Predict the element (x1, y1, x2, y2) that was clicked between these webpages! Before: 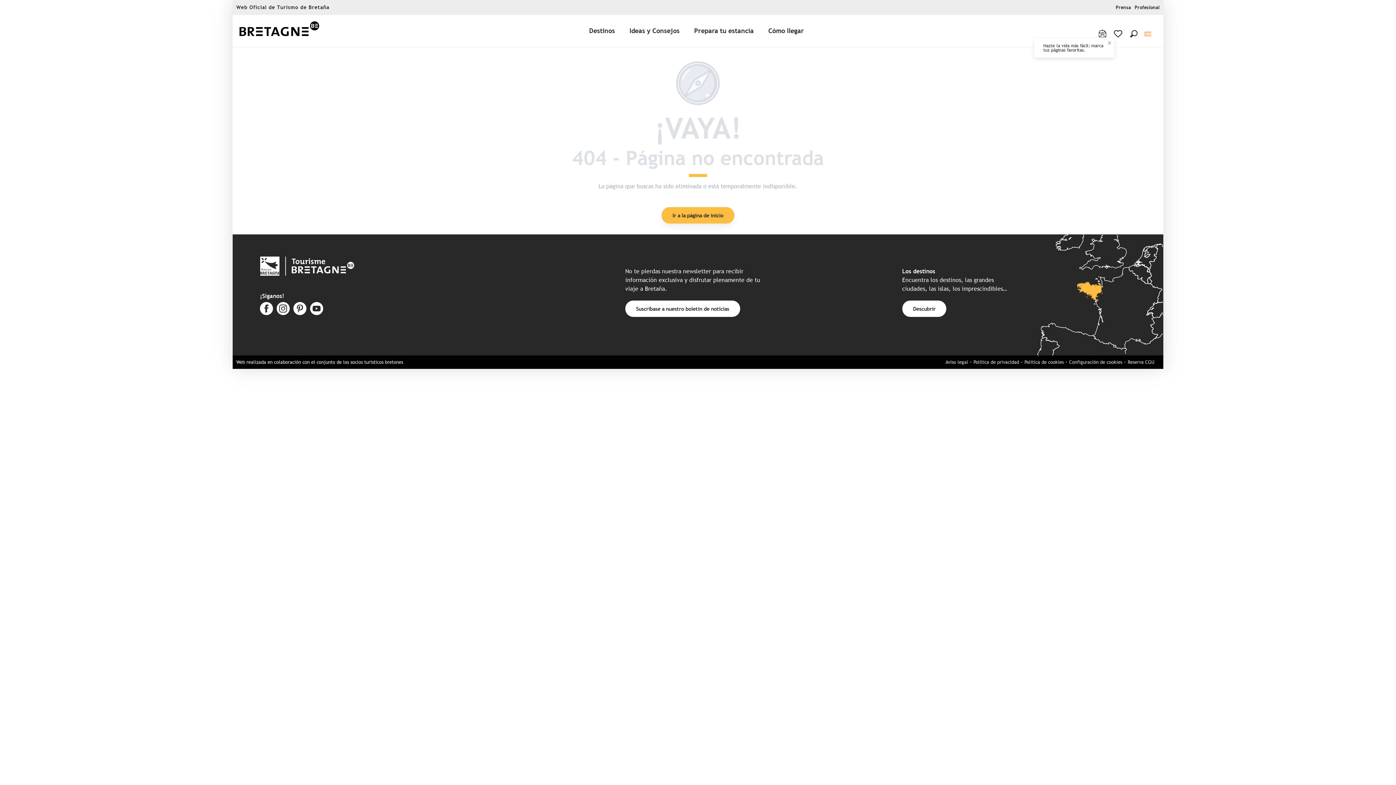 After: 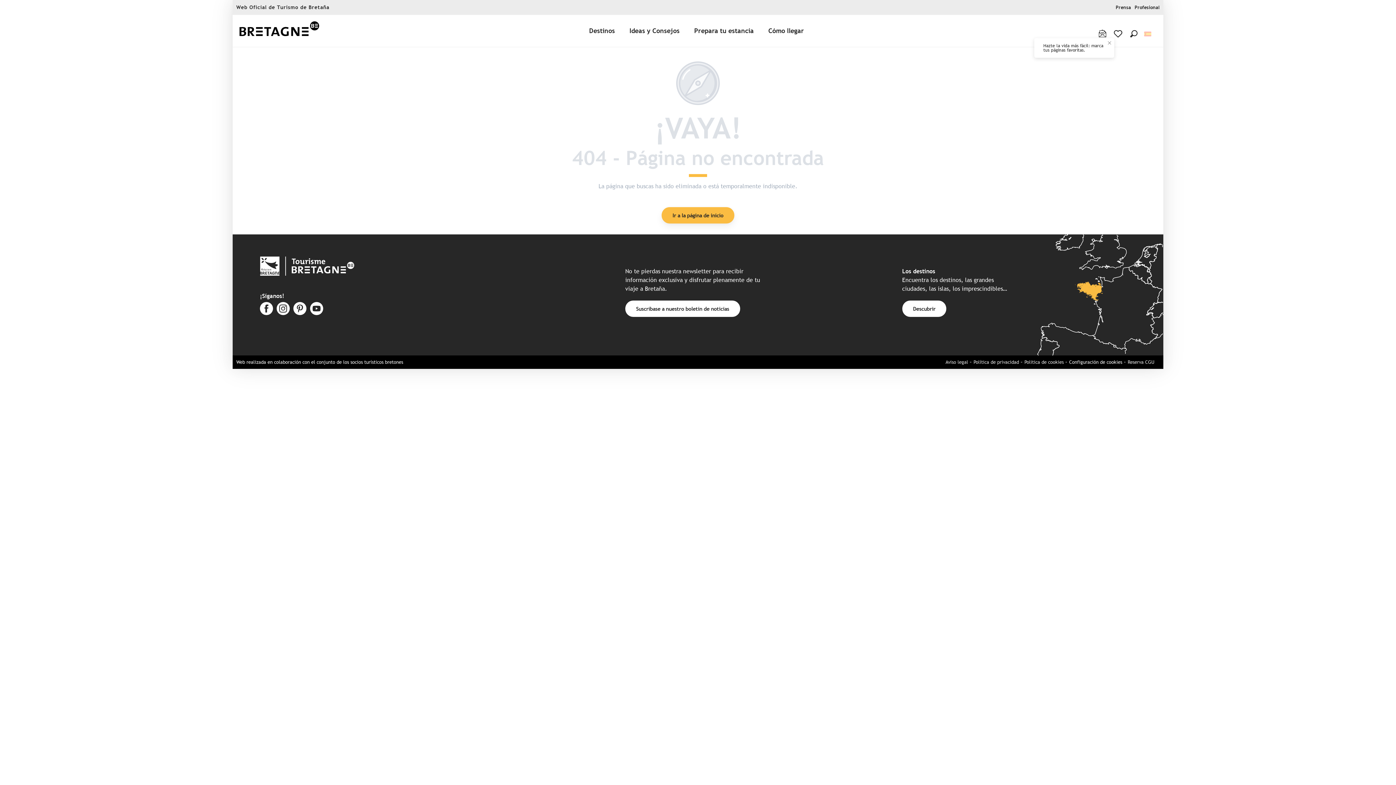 Action: label: Configuración de cookies bbox: (1069, 359, 1122, 365)